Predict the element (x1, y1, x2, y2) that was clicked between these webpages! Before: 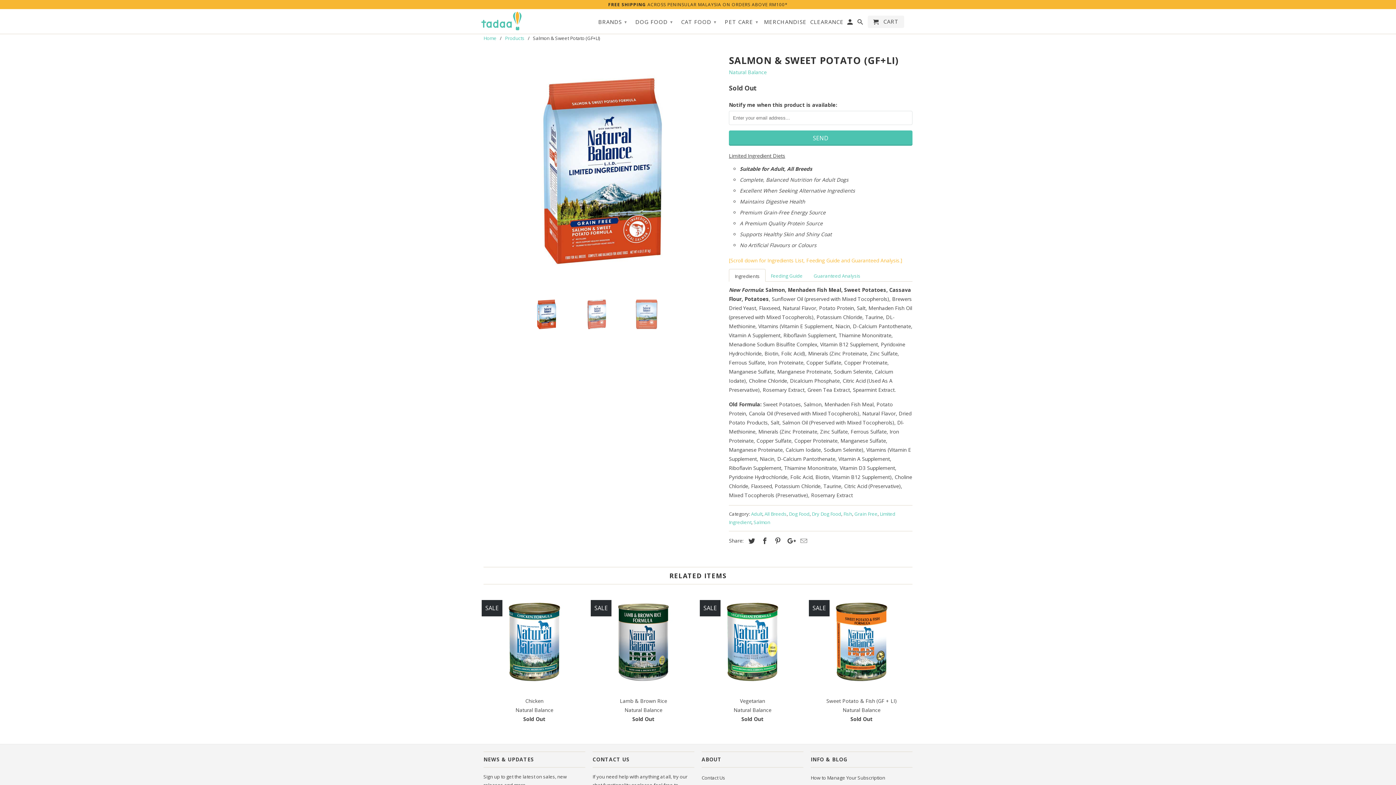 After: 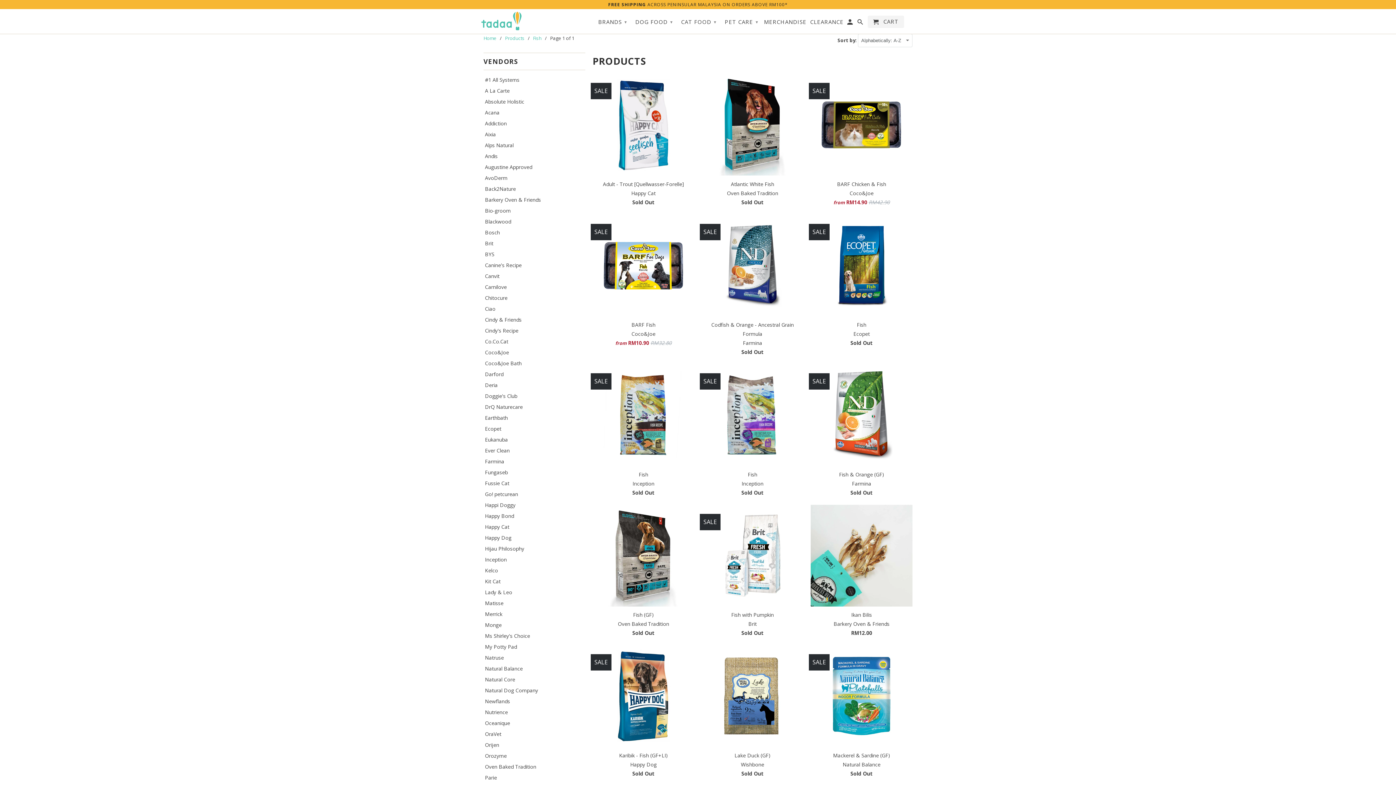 Action: bbox: (843, 510, 852, 517) label: Fish